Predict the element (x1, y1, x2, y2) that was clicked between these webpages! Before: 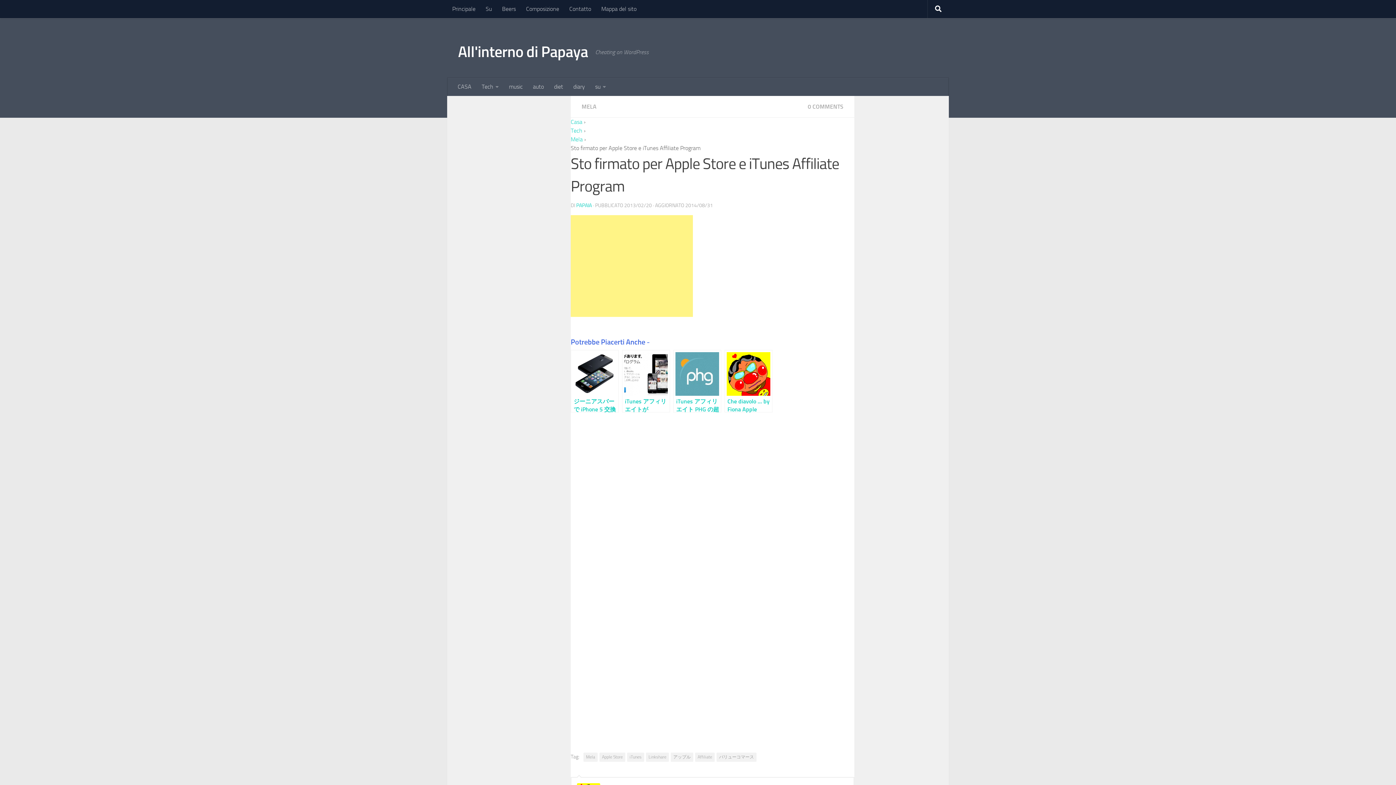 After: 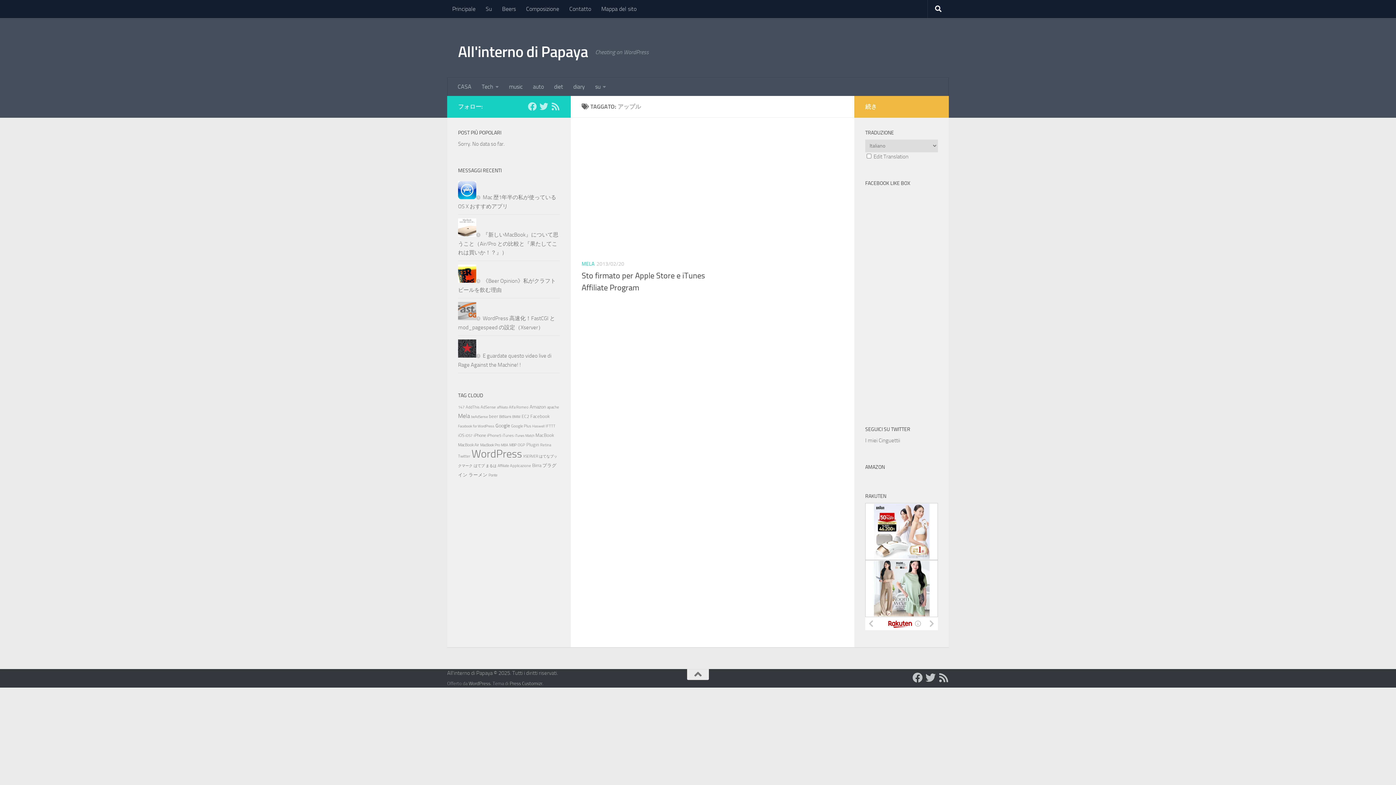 Action: label: アップル bbox: (670, 753, 693, 762)